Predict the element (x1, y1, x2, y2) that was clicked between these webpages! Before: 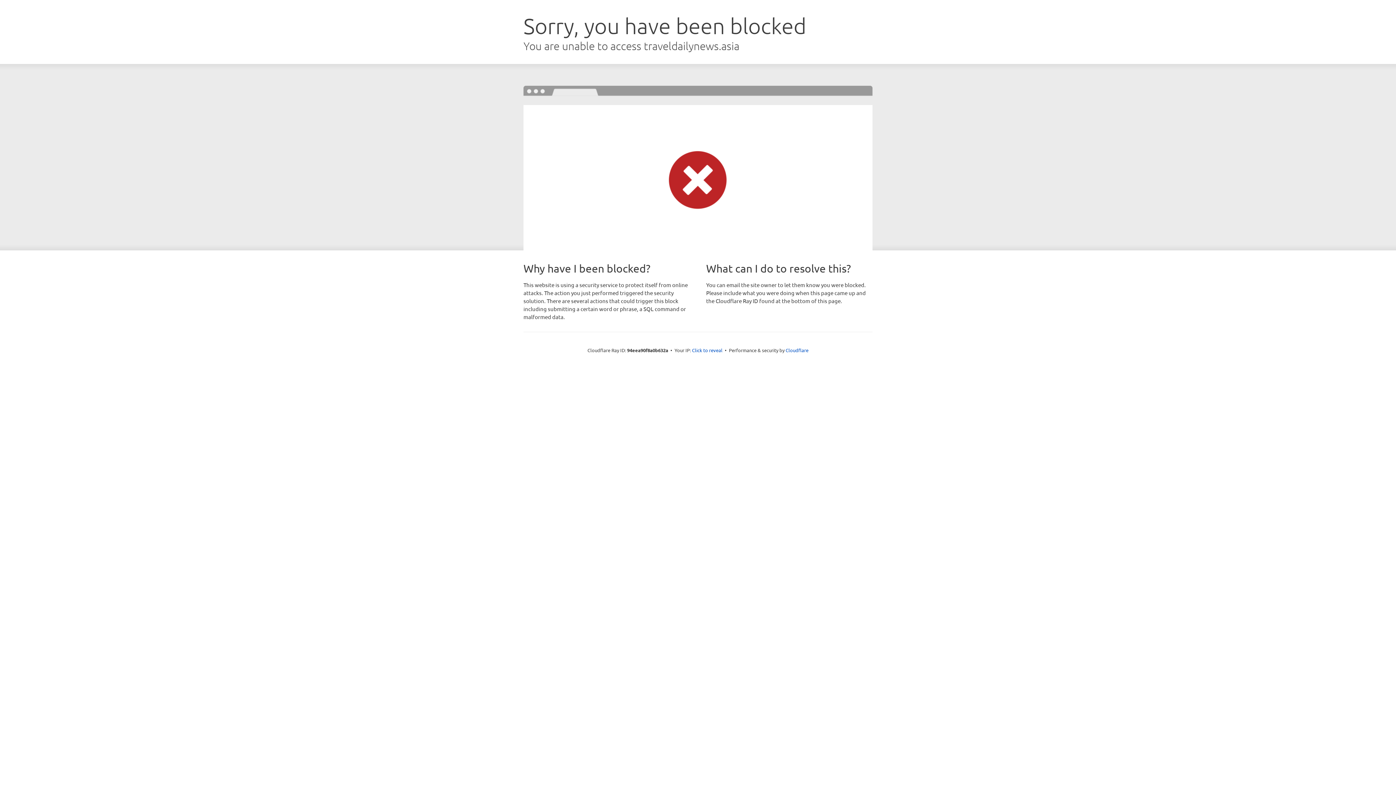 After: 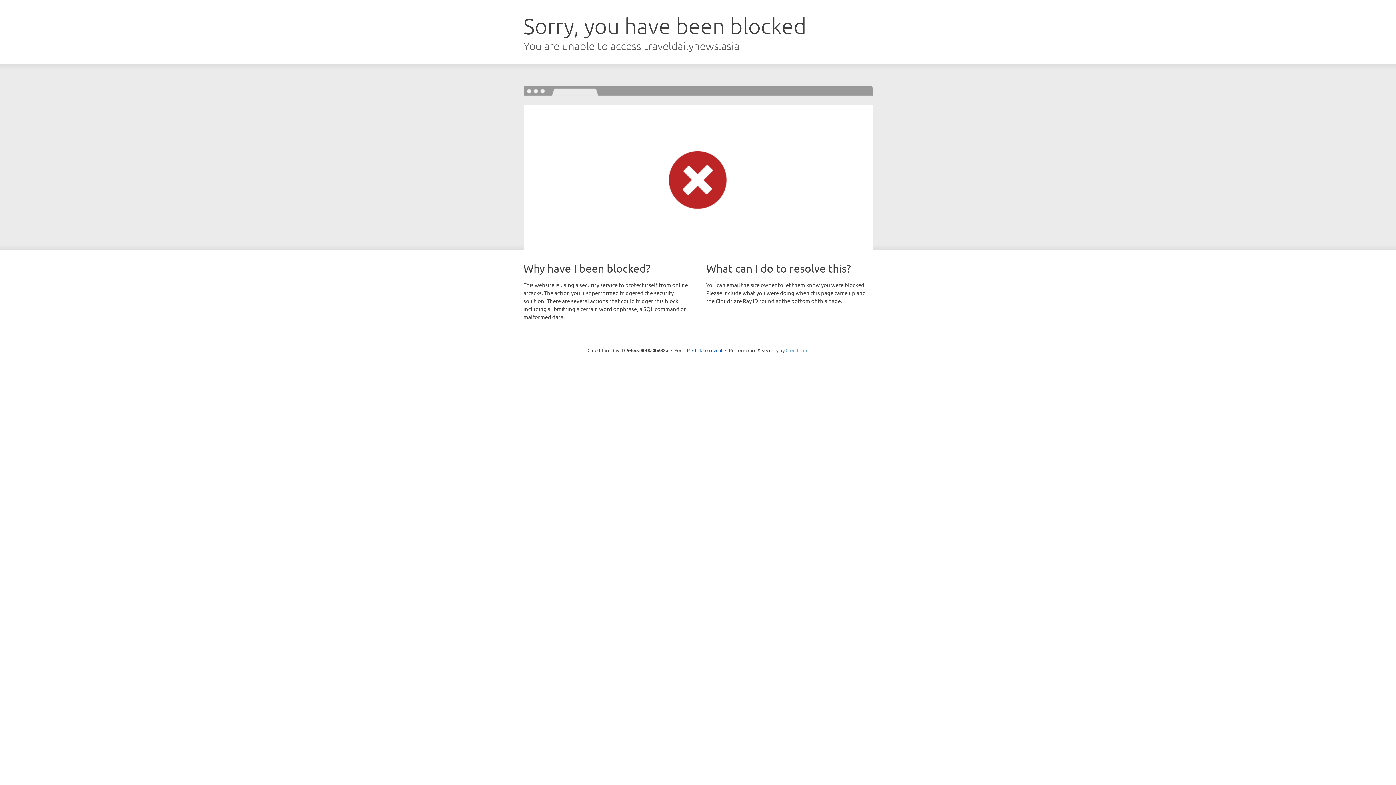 Action: bbox: (785, 347, 808, 353) label: Cloudflare